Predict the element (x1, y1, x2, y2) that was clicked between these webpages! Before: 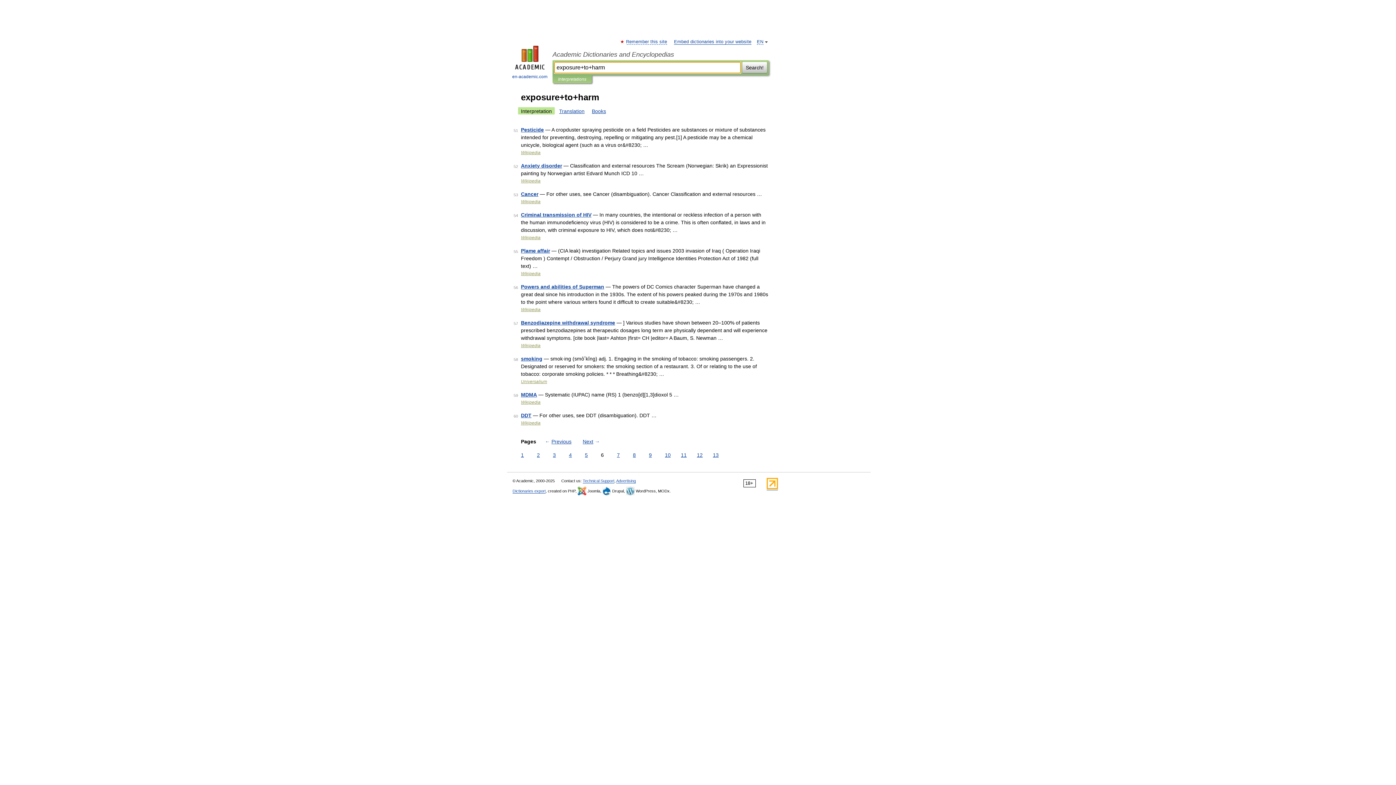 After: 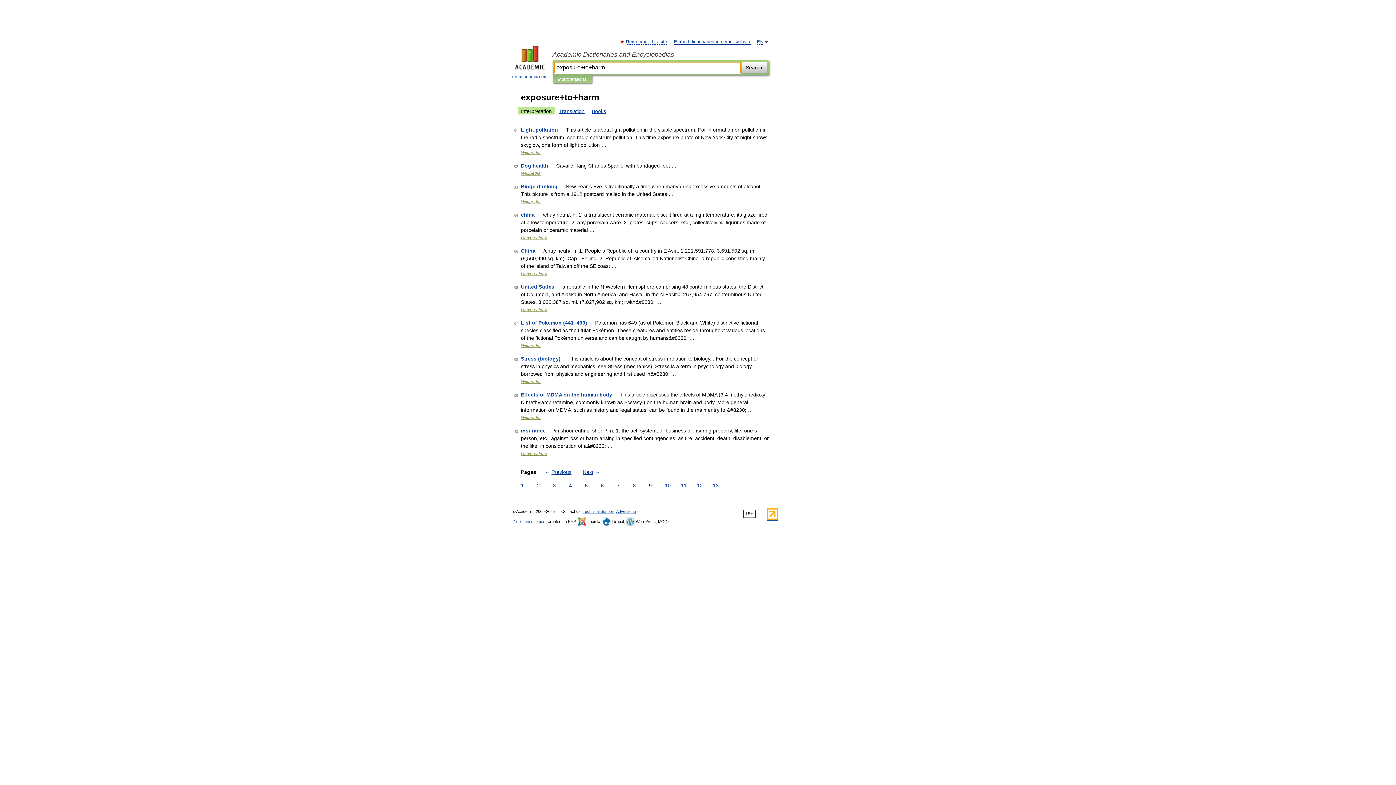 Action: label: 9 bbox: (647, 451, 653, 459)